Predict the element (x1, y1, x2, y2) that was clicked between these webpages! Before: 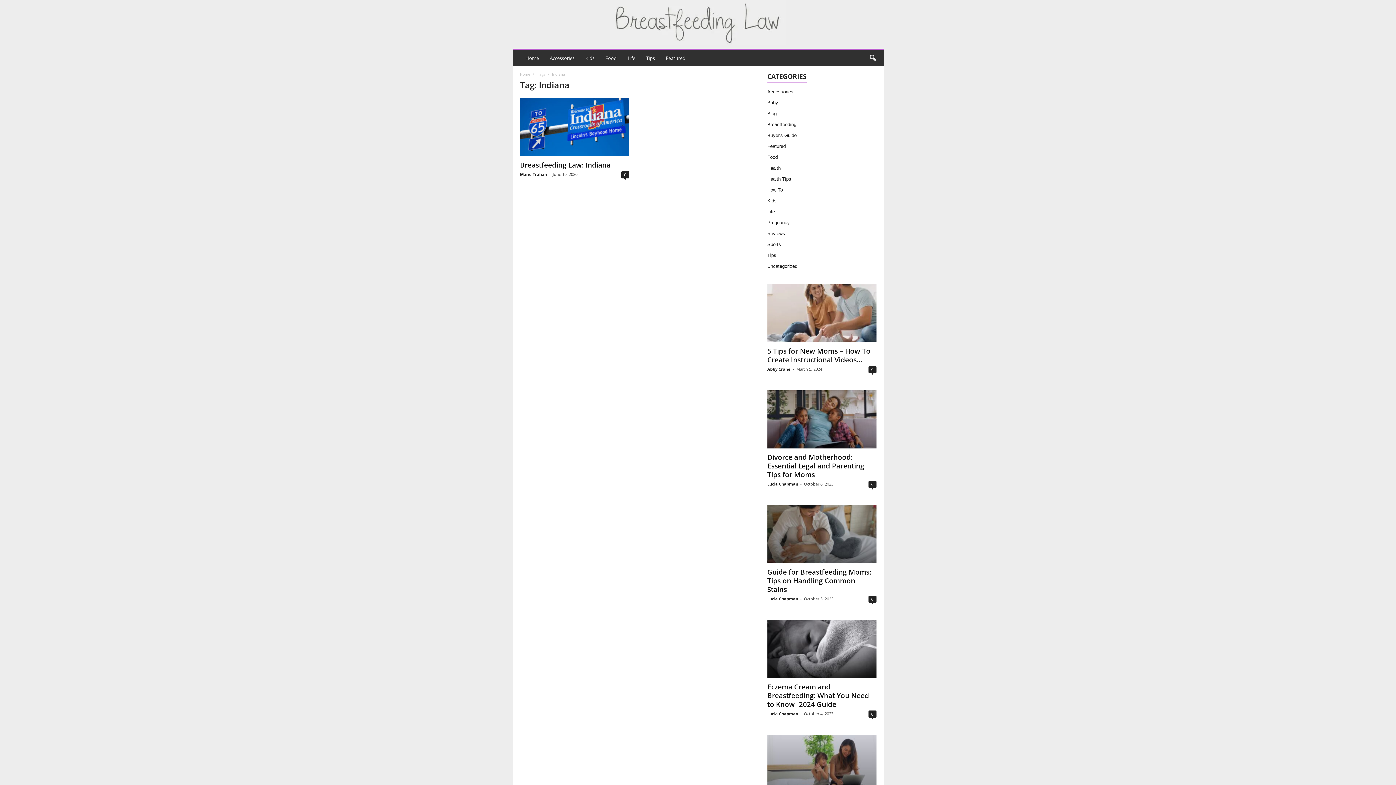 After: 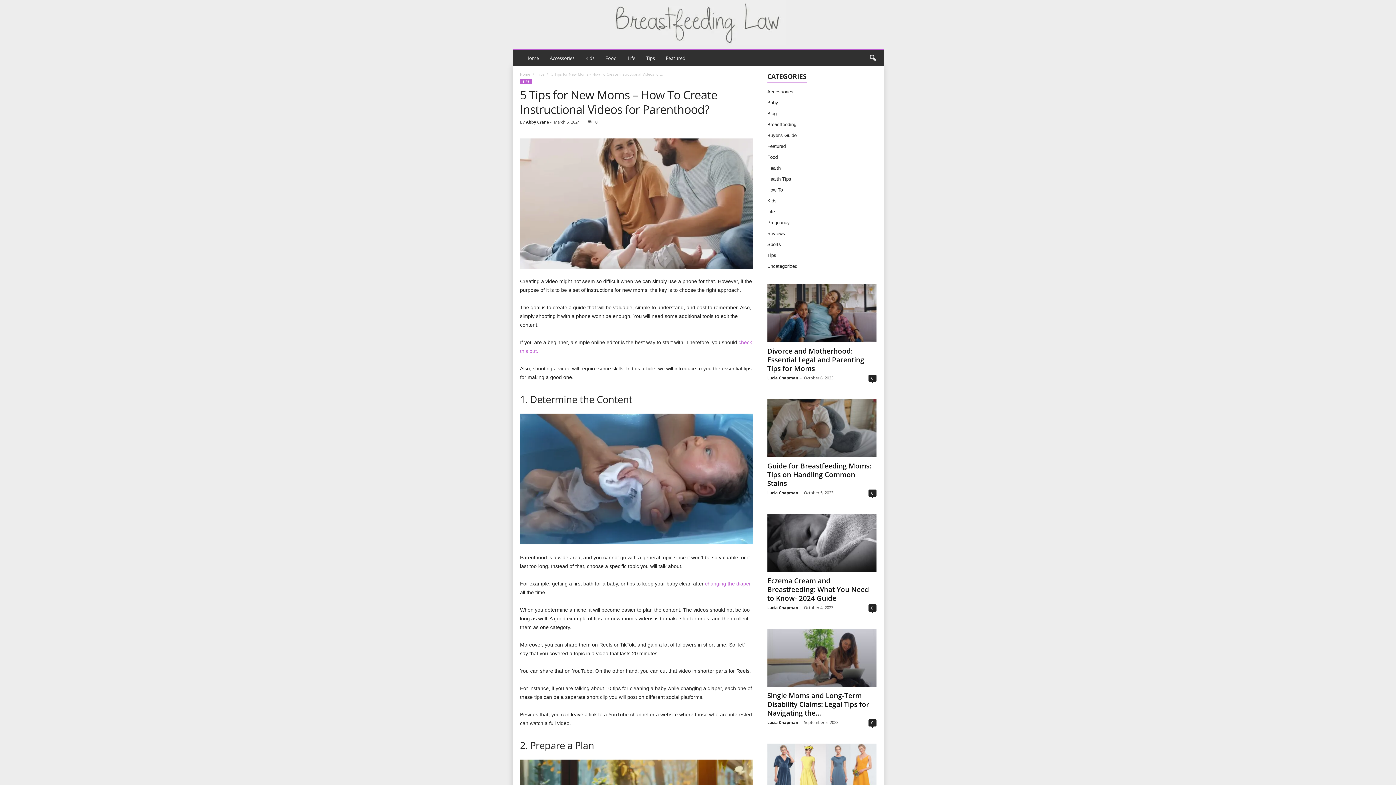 Action: bbox: (767, 284, 876, 342)